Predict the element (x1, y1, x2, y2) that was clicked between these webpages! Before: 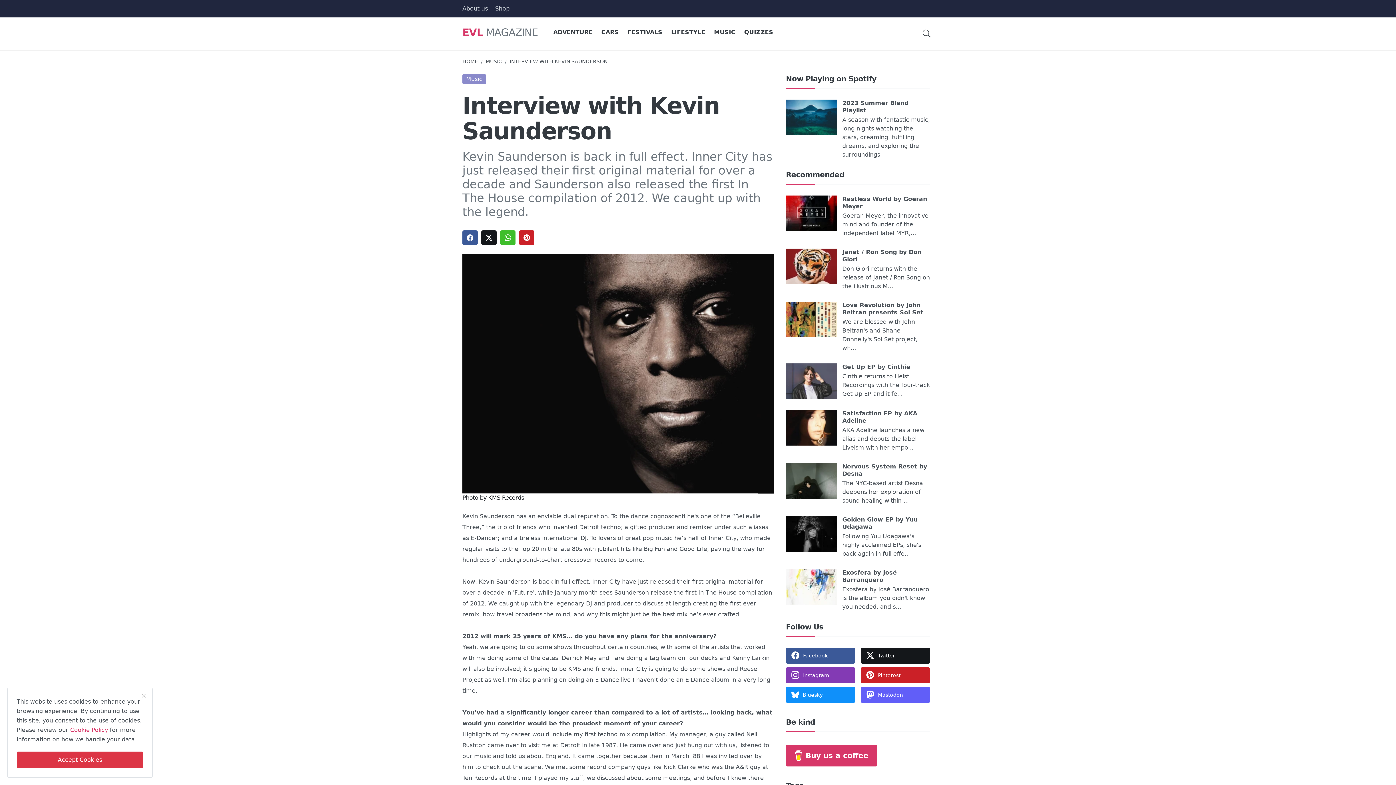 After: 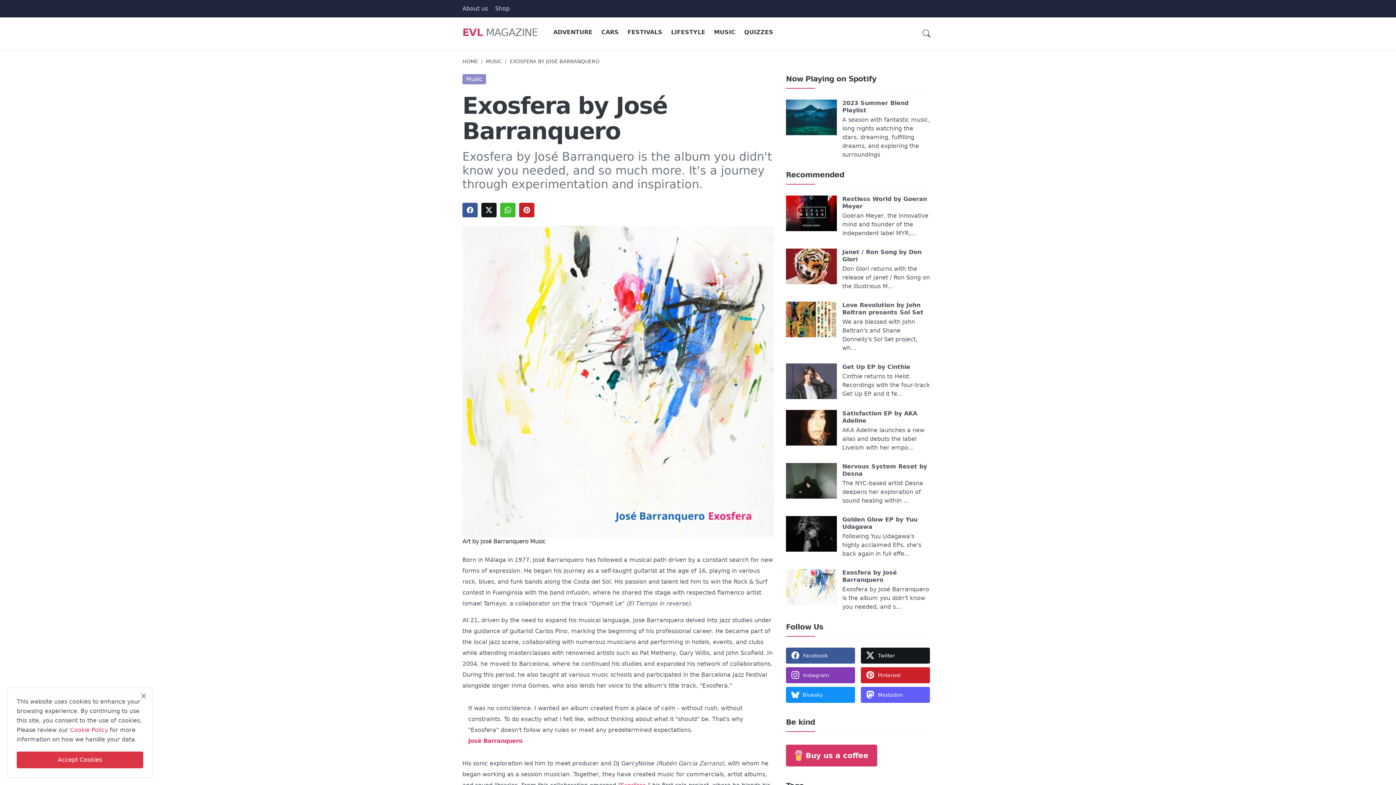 Action: bbox: (786, 569, 837, 605)